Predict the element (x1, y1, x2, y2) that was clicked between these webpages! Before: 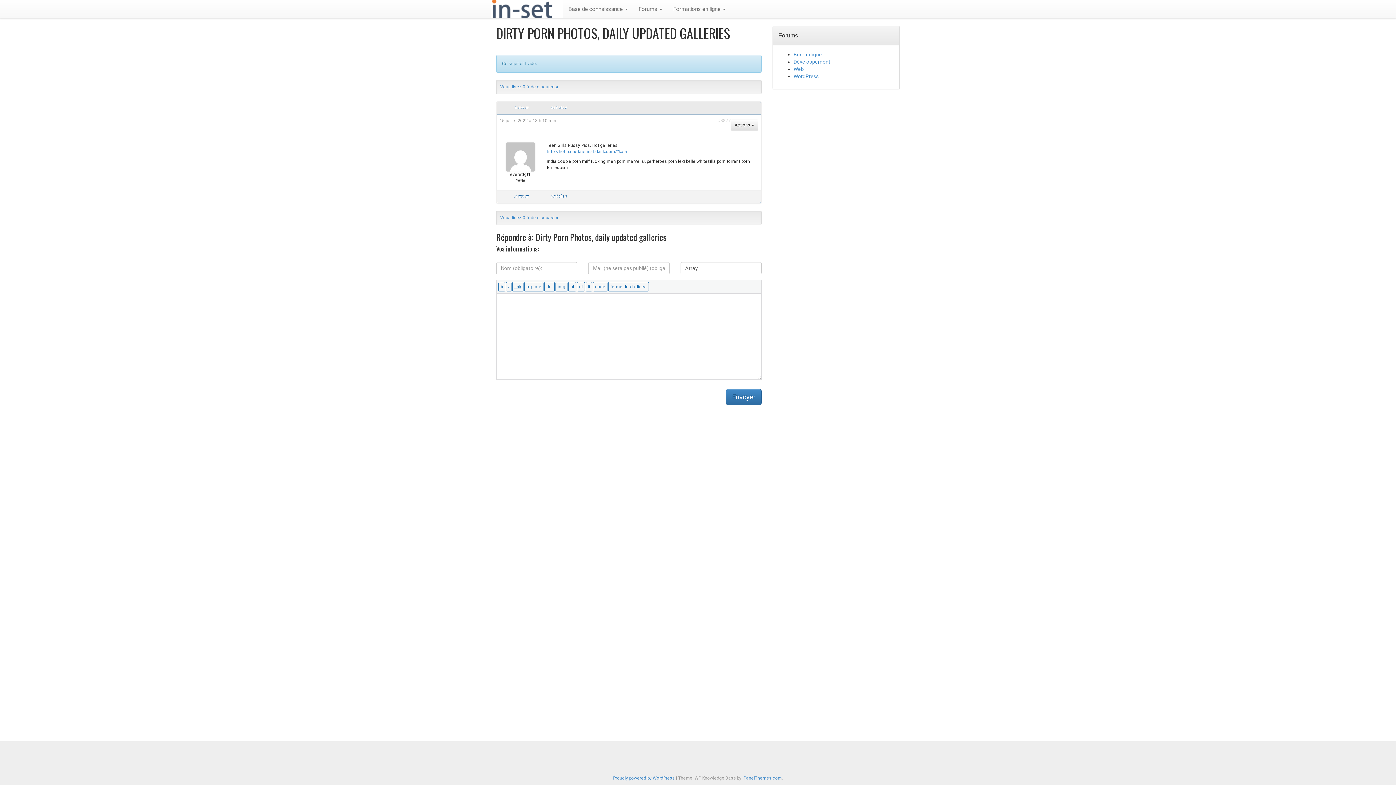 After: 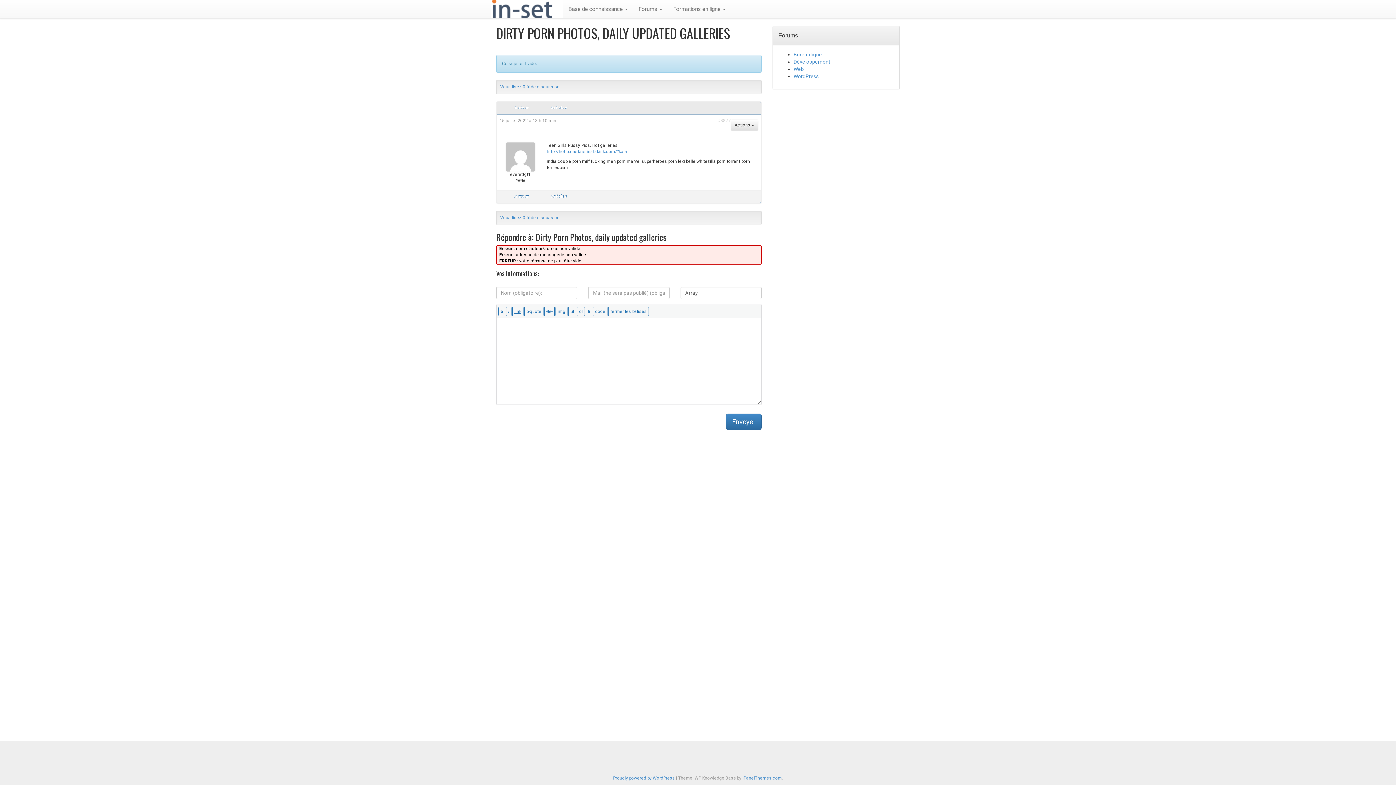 Action: bbox: (726, 389, 761, 405) label: Envoyer